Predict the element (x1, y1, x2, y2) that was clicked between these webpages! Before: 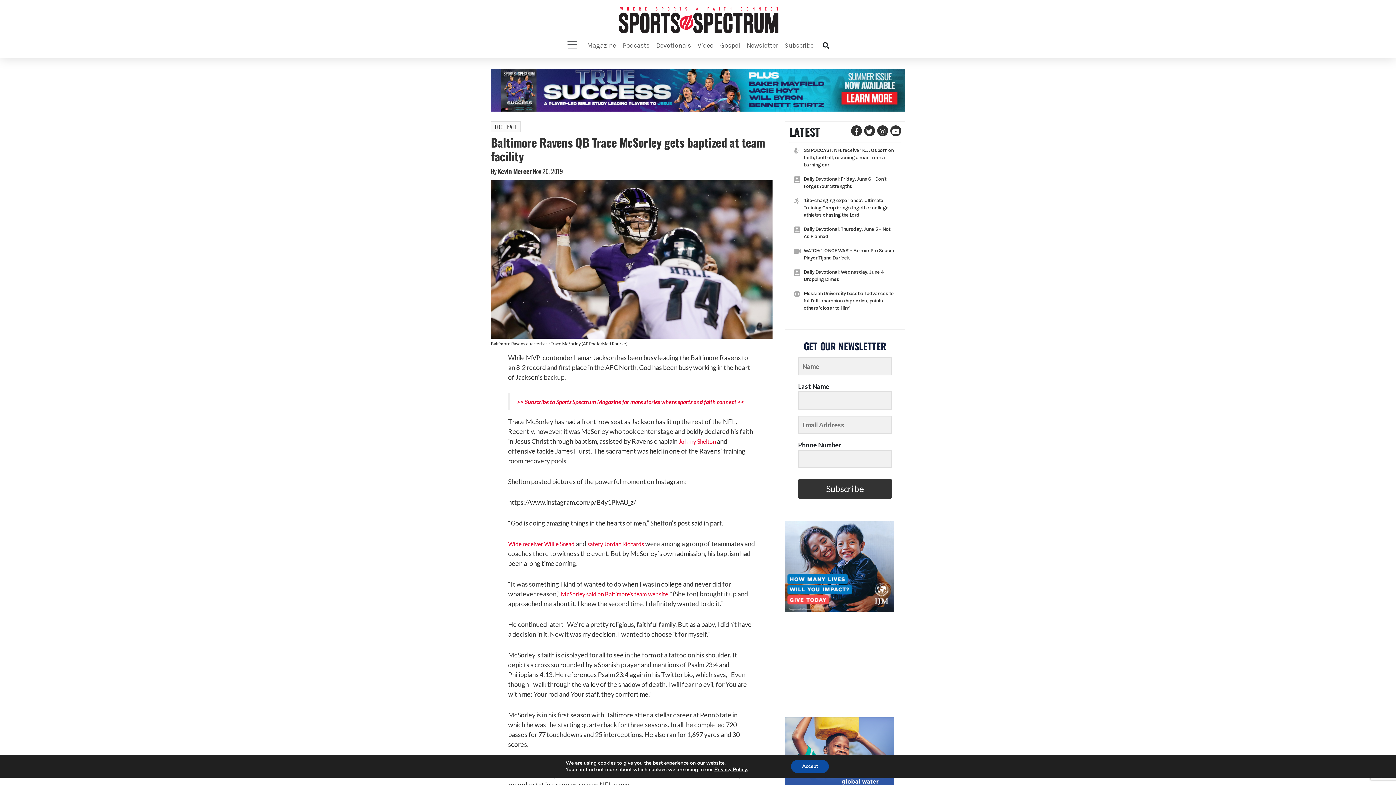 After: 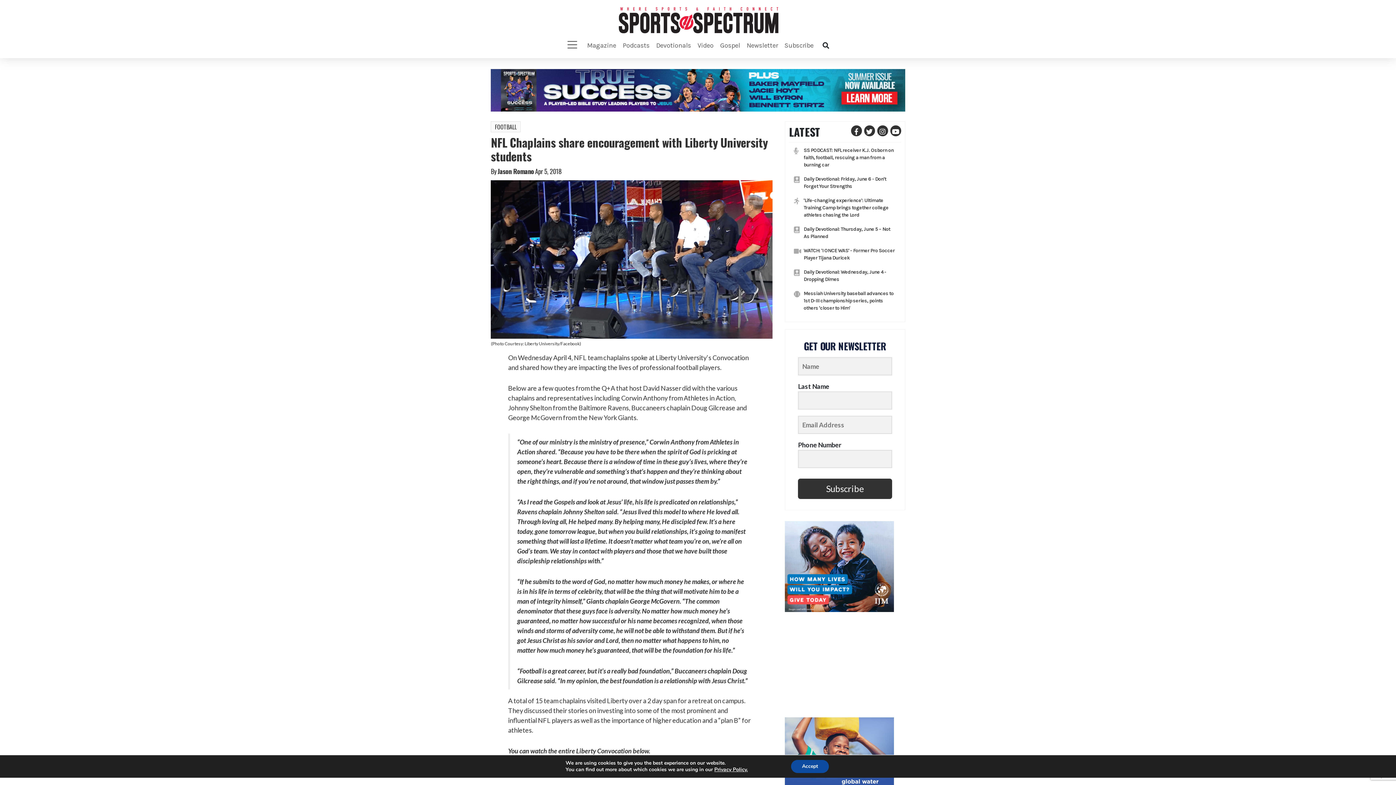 Action: label: Johnny Shelton bbox: (678, 438, 715, 445)